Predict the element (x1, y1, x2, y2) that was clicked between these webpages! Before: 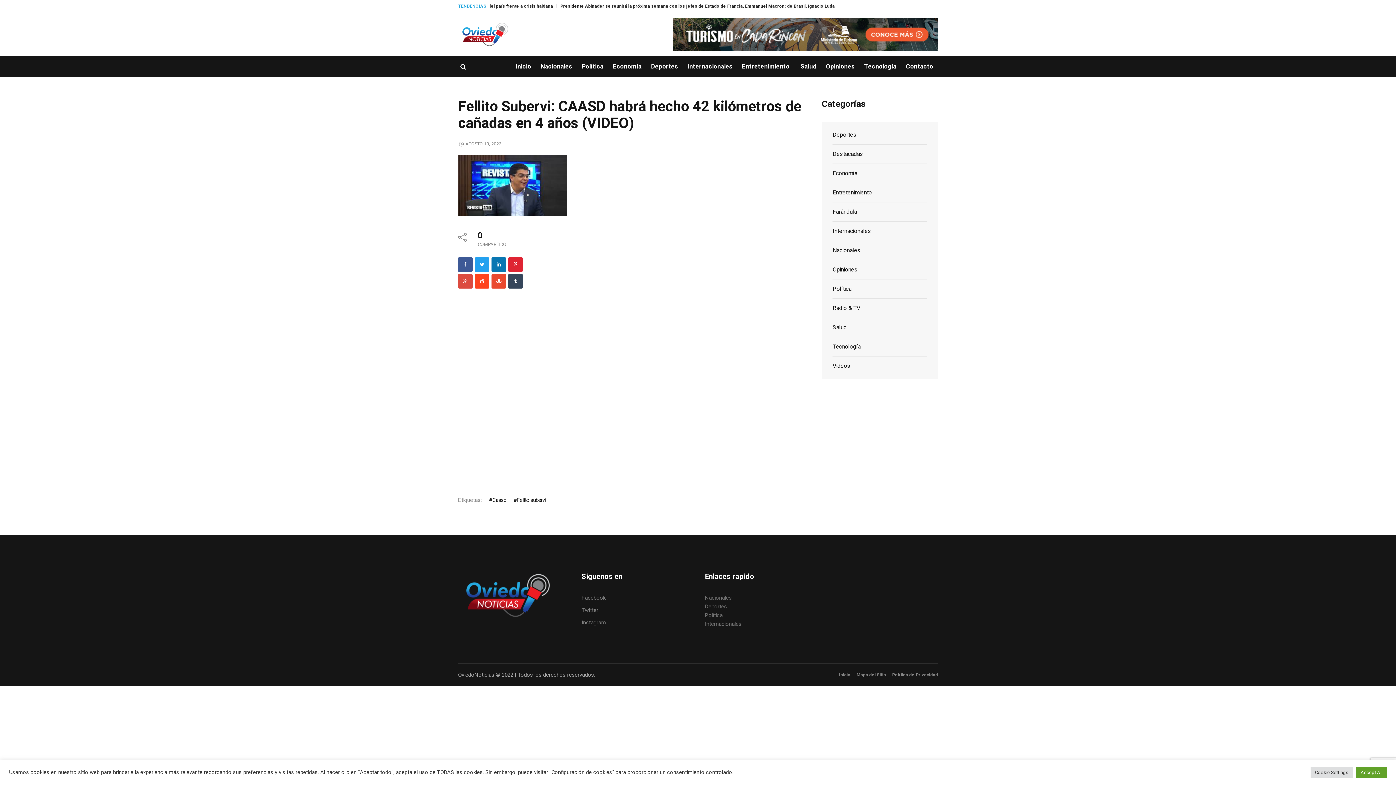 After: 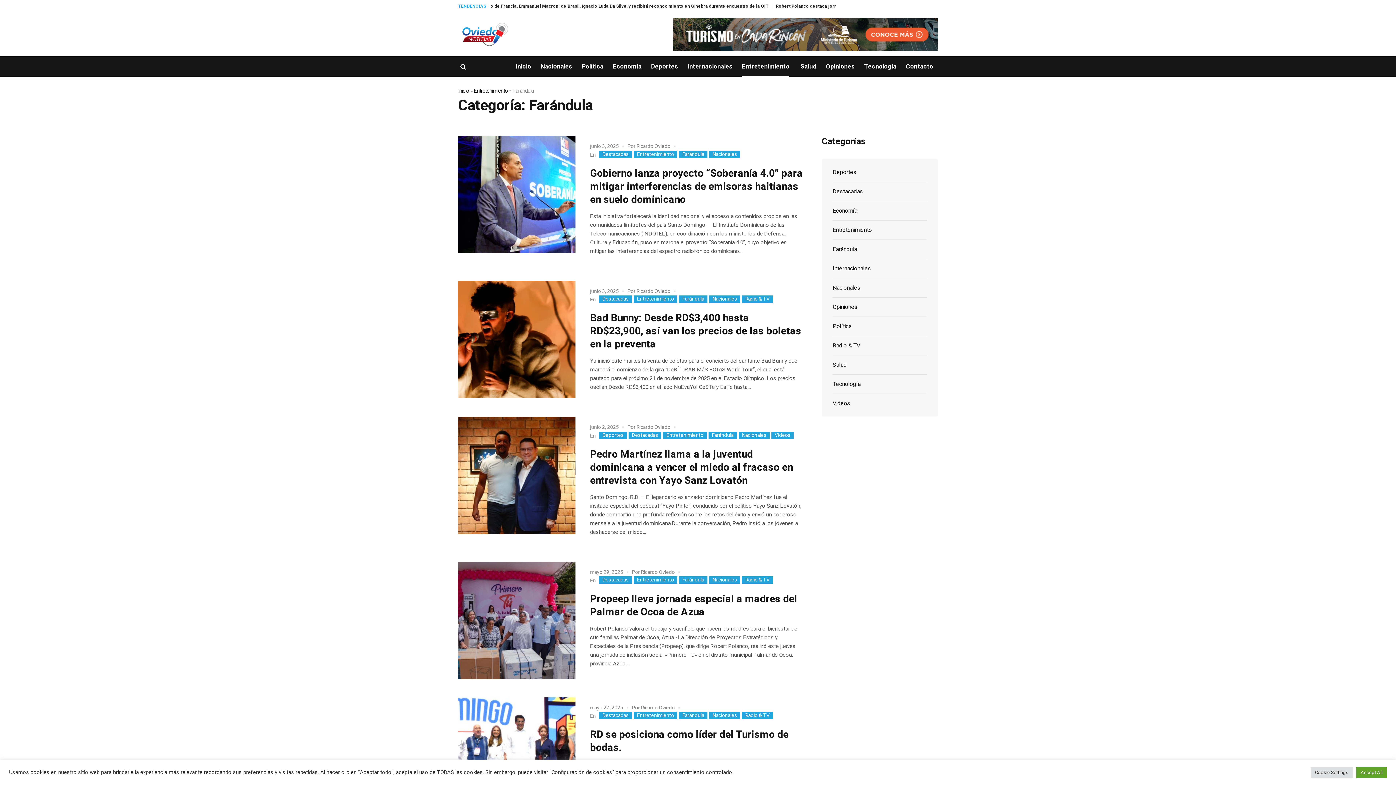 Action: label: Farándula bbox: (832, 202, 857, 221)